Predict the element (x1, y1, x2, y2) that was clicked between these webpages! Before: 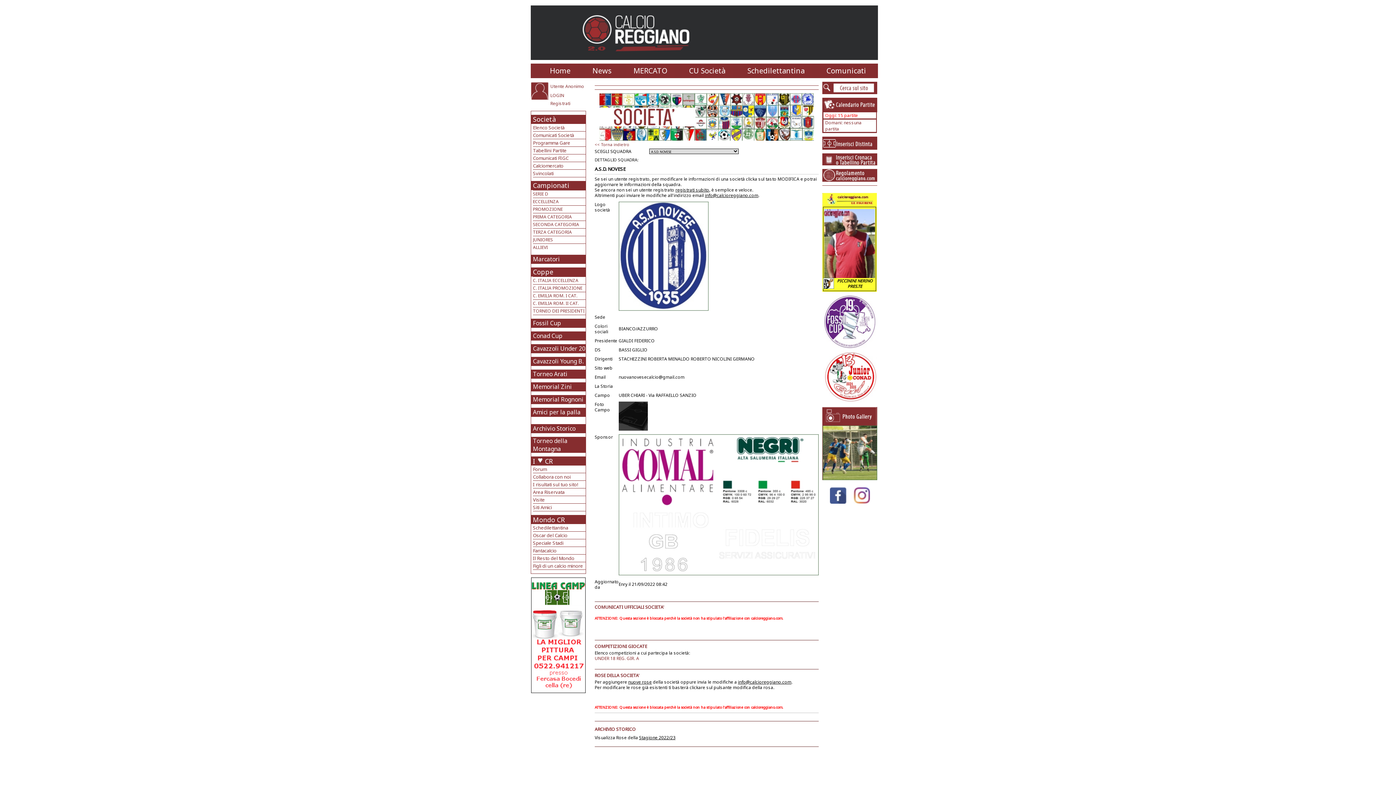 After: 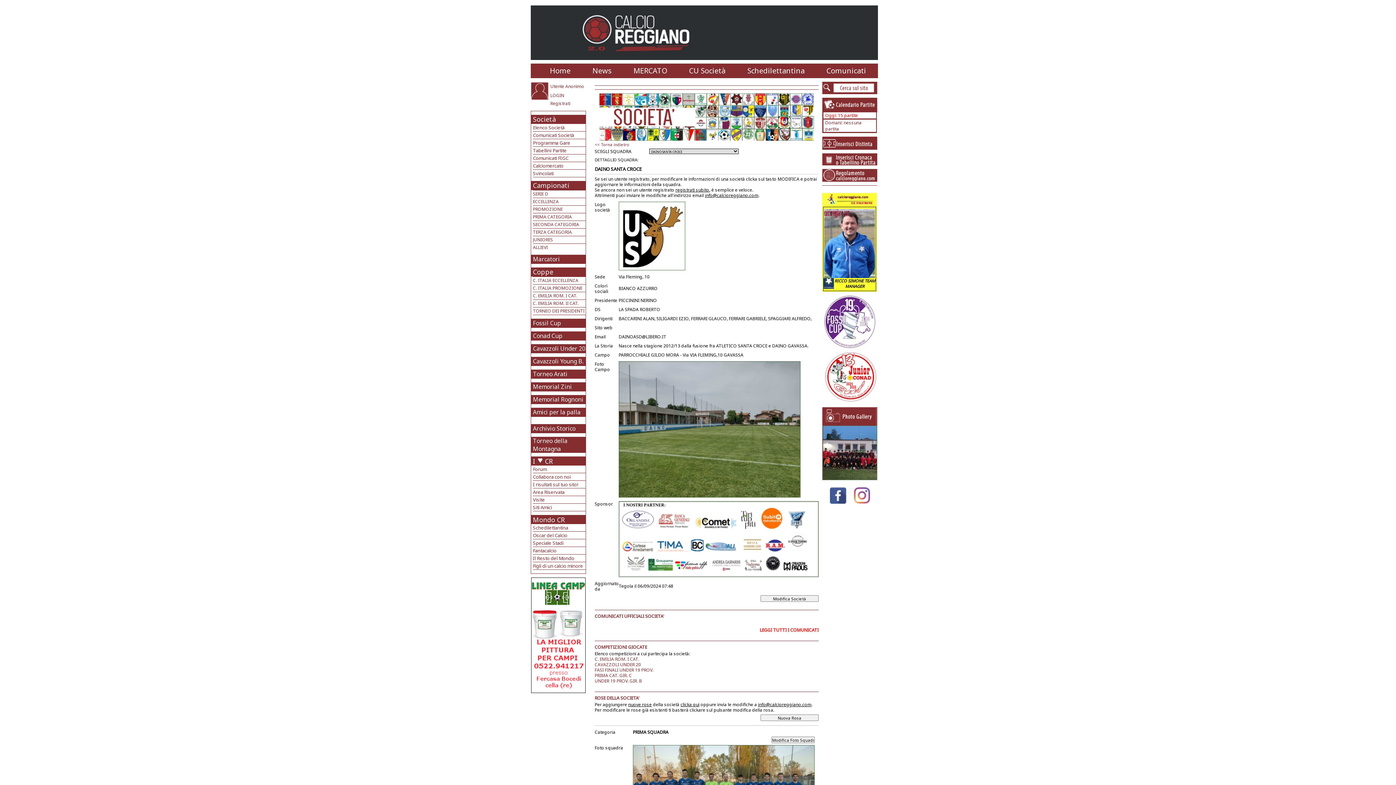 Action: bbox: (823, 285, 834, 290)